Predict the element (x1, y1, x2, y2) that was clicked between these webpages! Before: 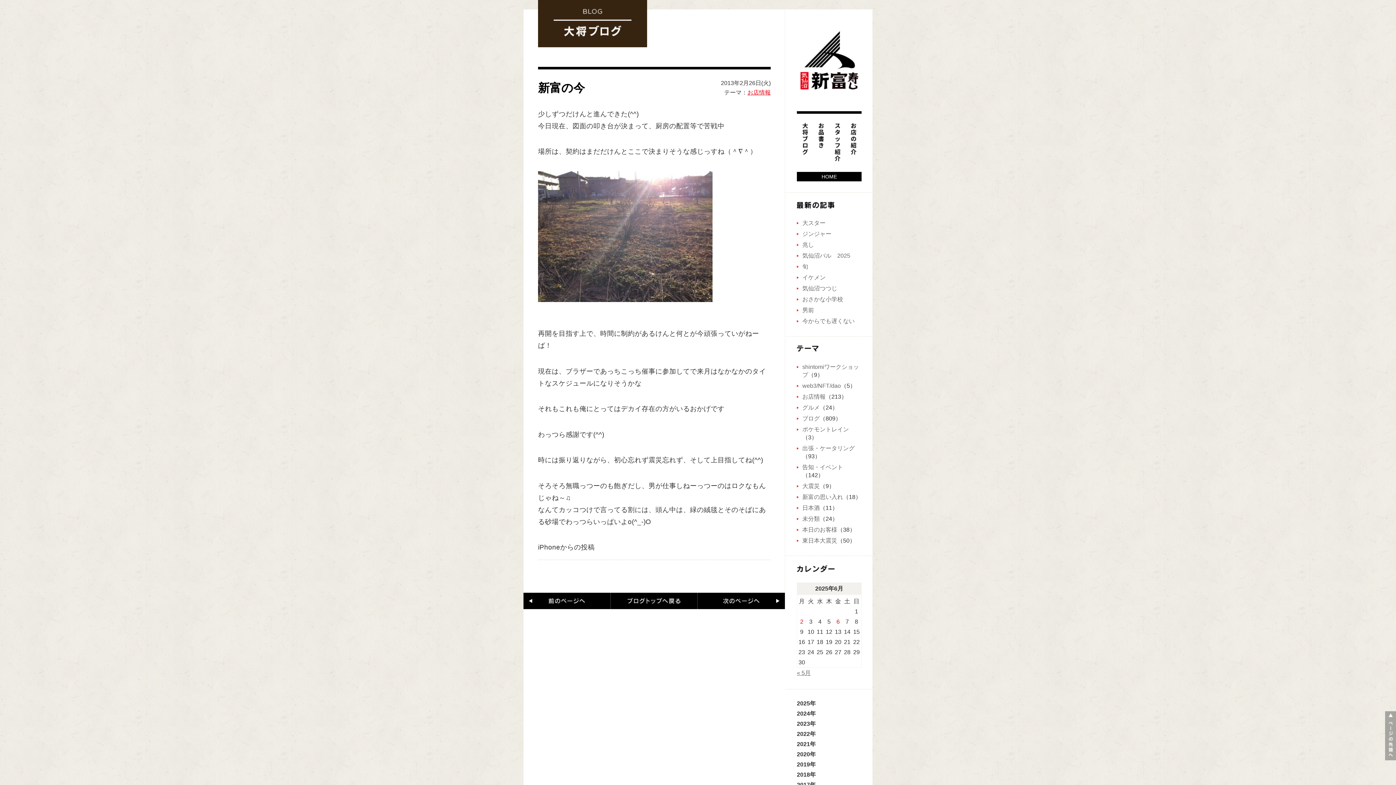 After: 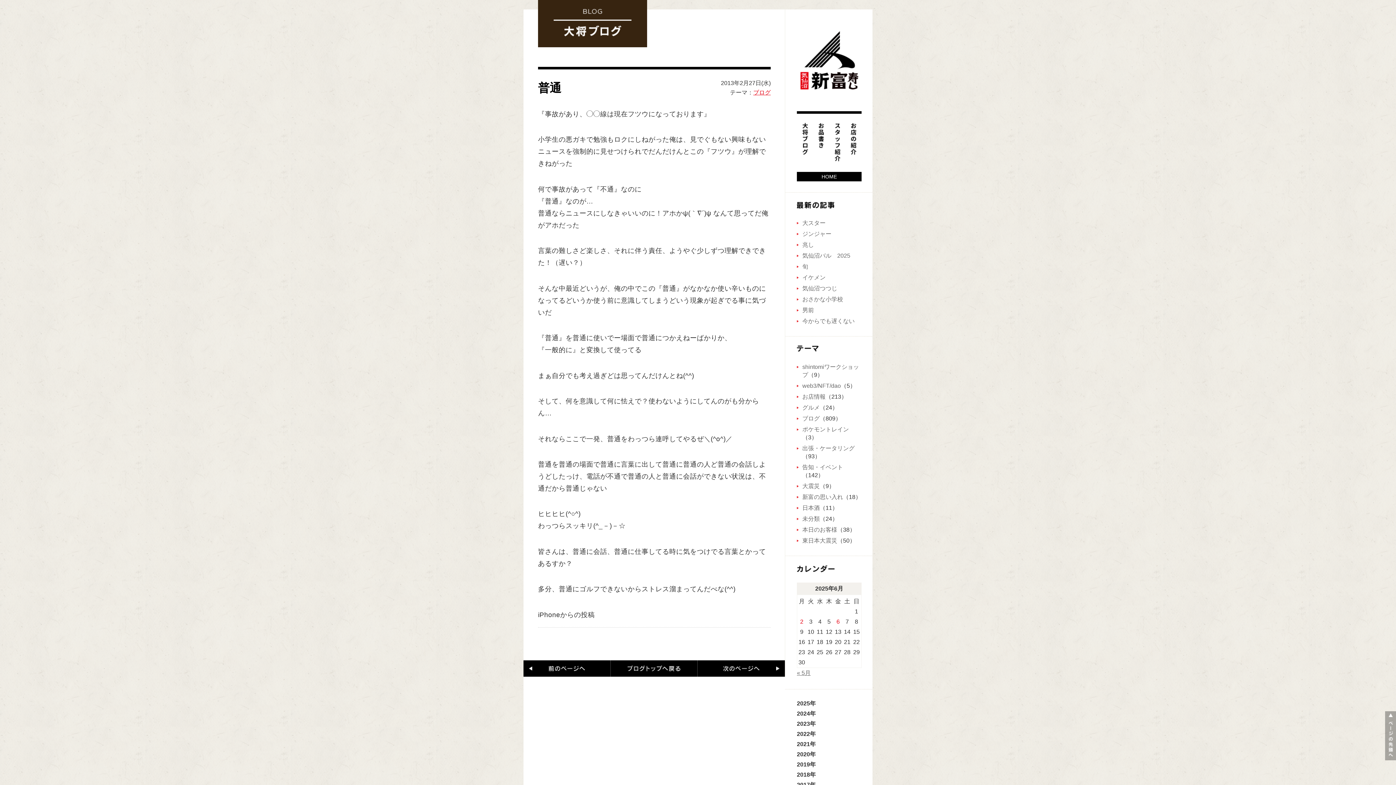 Action: bbox: (523, 593, 610, 609)